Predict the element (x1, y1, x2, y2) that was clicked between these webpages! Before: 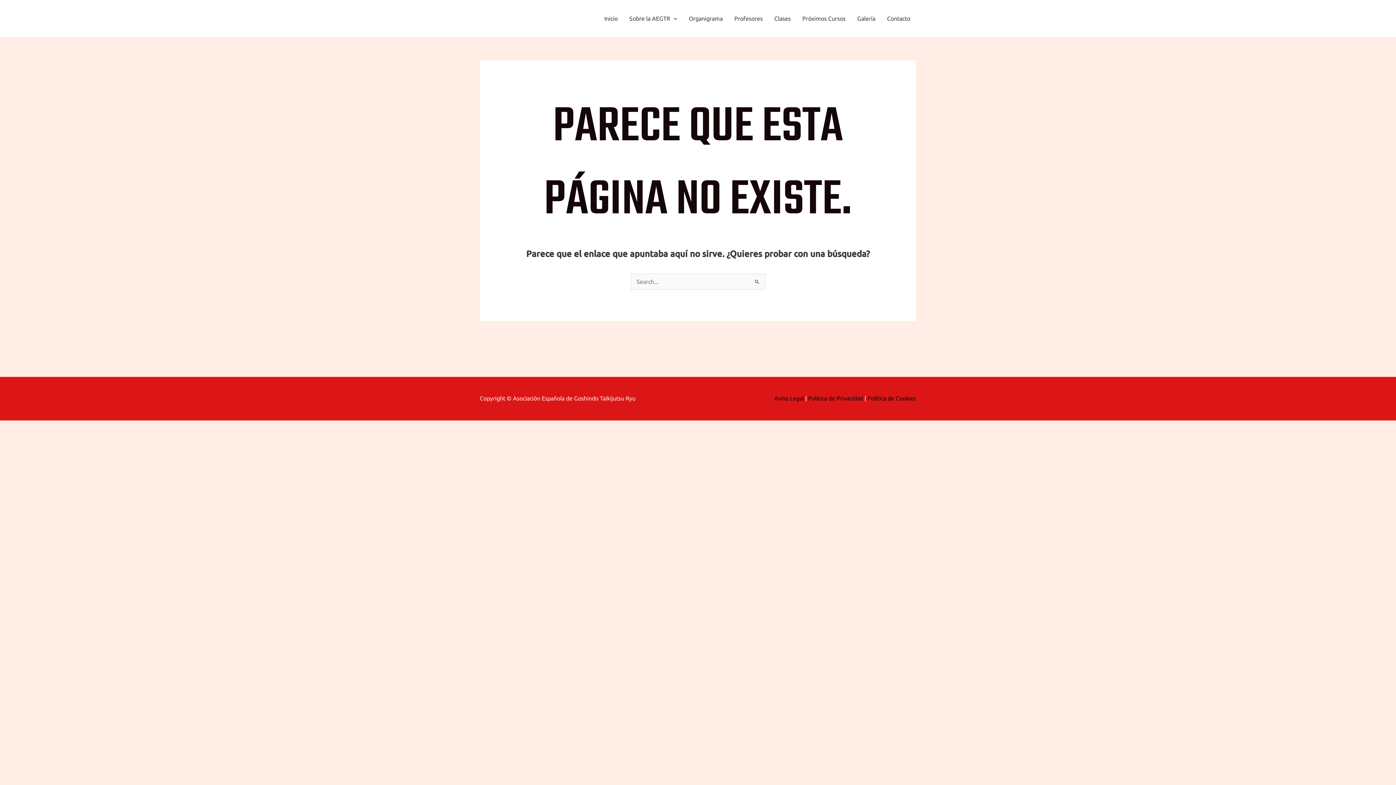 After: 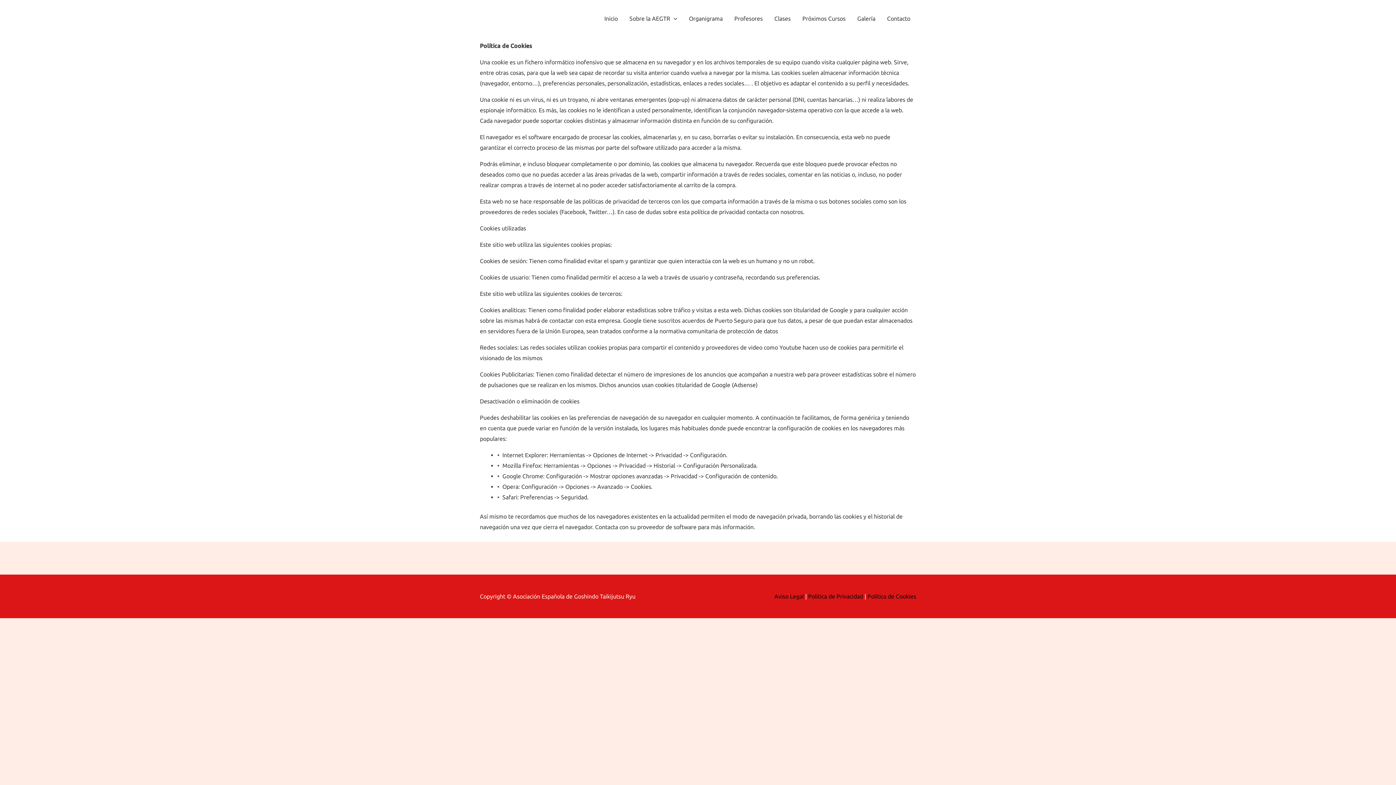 Action: bbox: (867, 395, 916, 401) label: Política de Cookies